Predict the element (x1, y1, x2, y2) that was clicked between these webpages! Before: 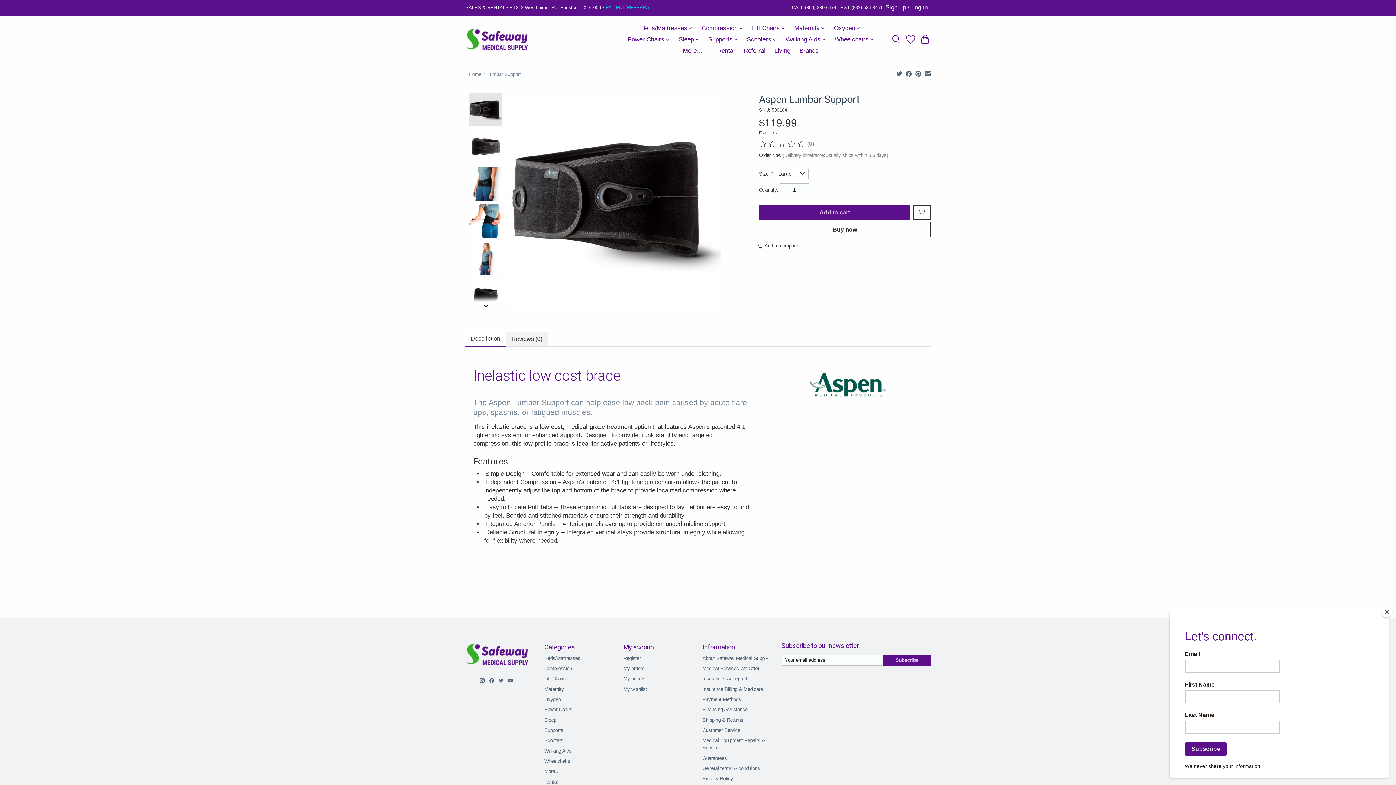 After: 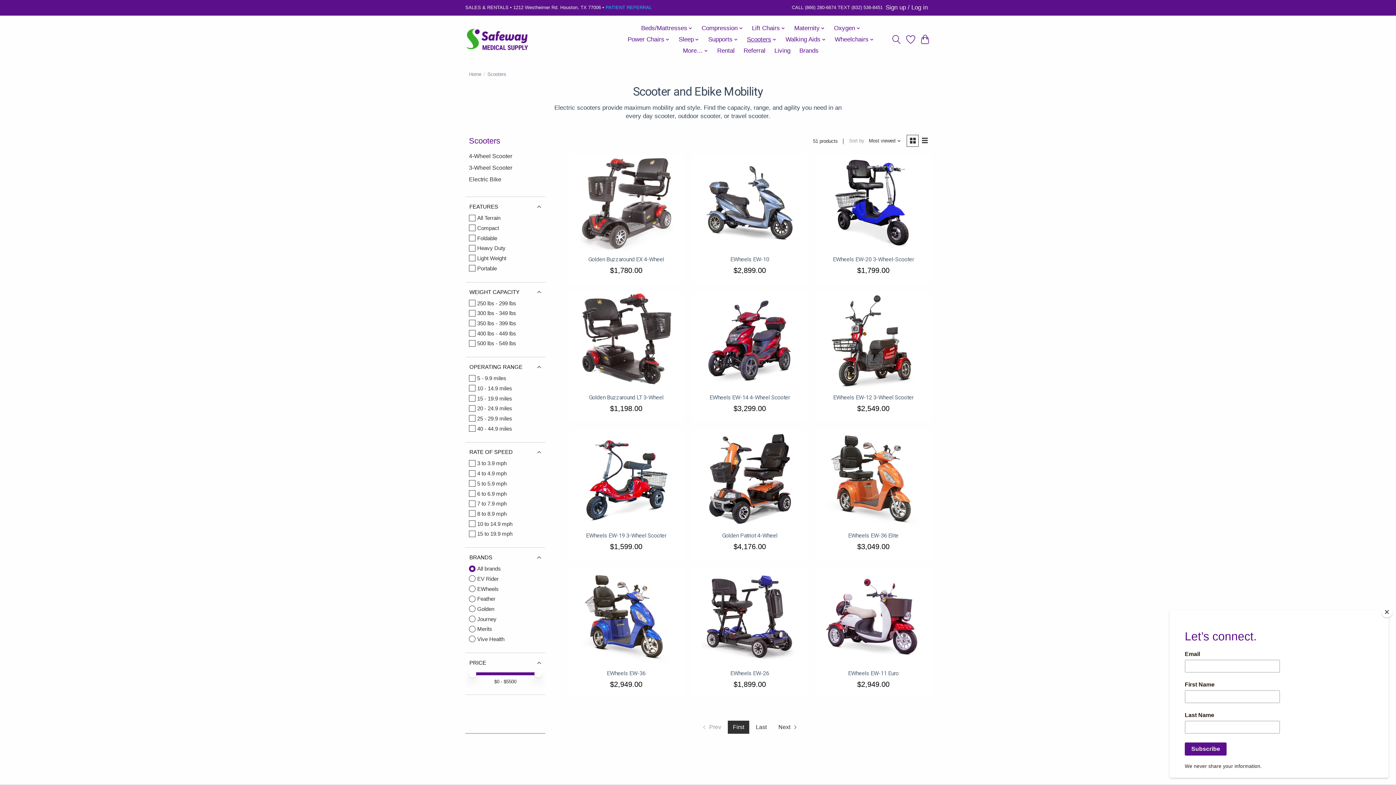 Action: label: Scooters bbox: (744, 34, 779, 45)